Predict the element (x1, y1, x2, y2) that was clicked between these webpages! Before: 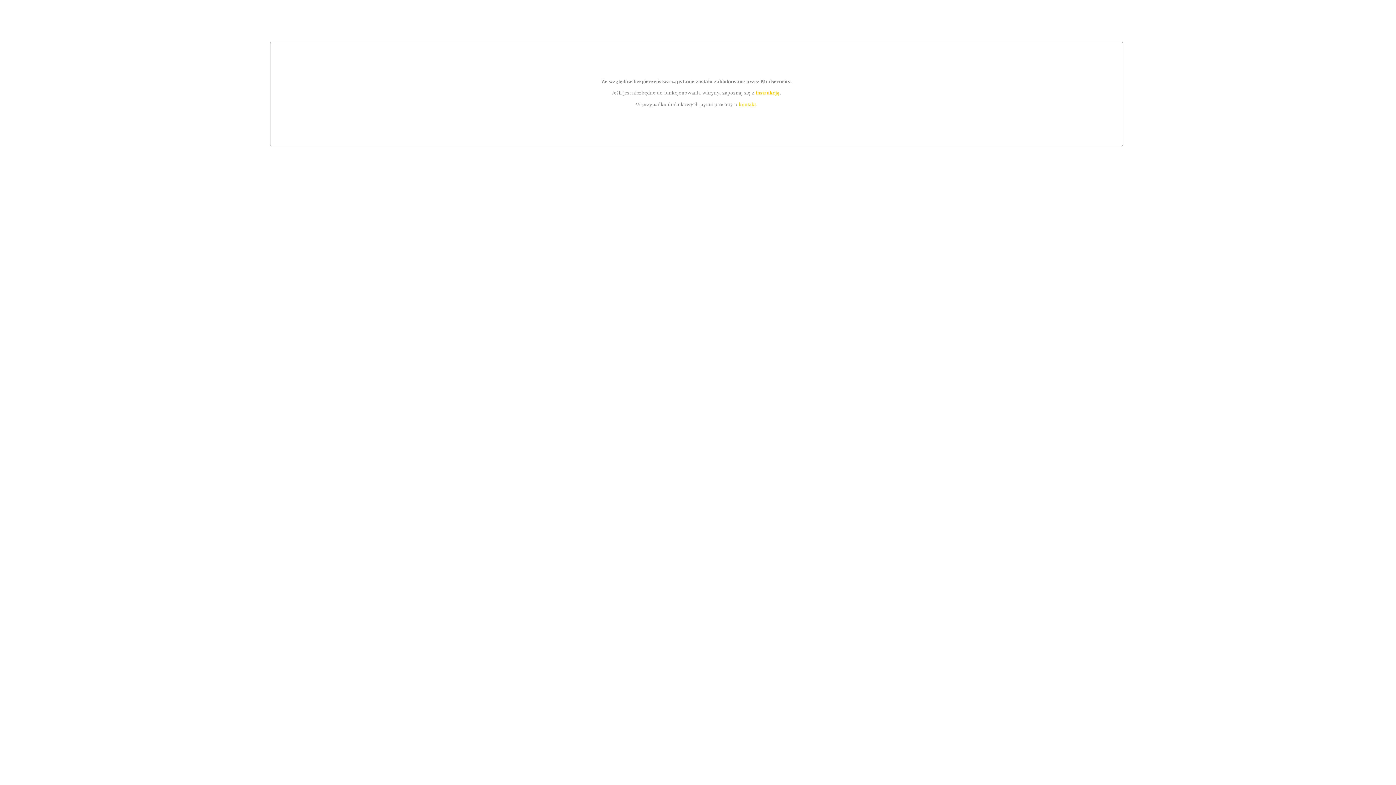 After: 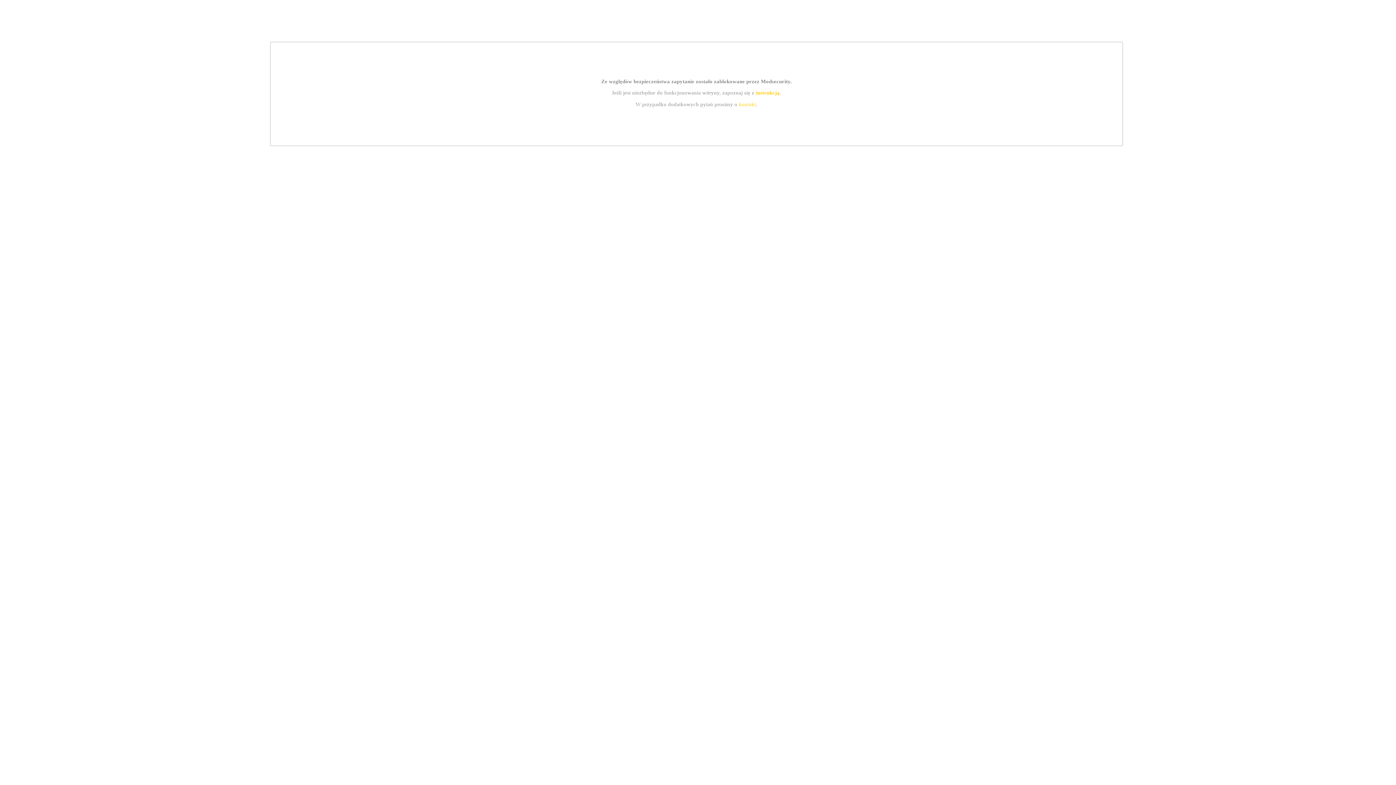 Action: label: instrukcją bbox: (755, 89, 779, 95)